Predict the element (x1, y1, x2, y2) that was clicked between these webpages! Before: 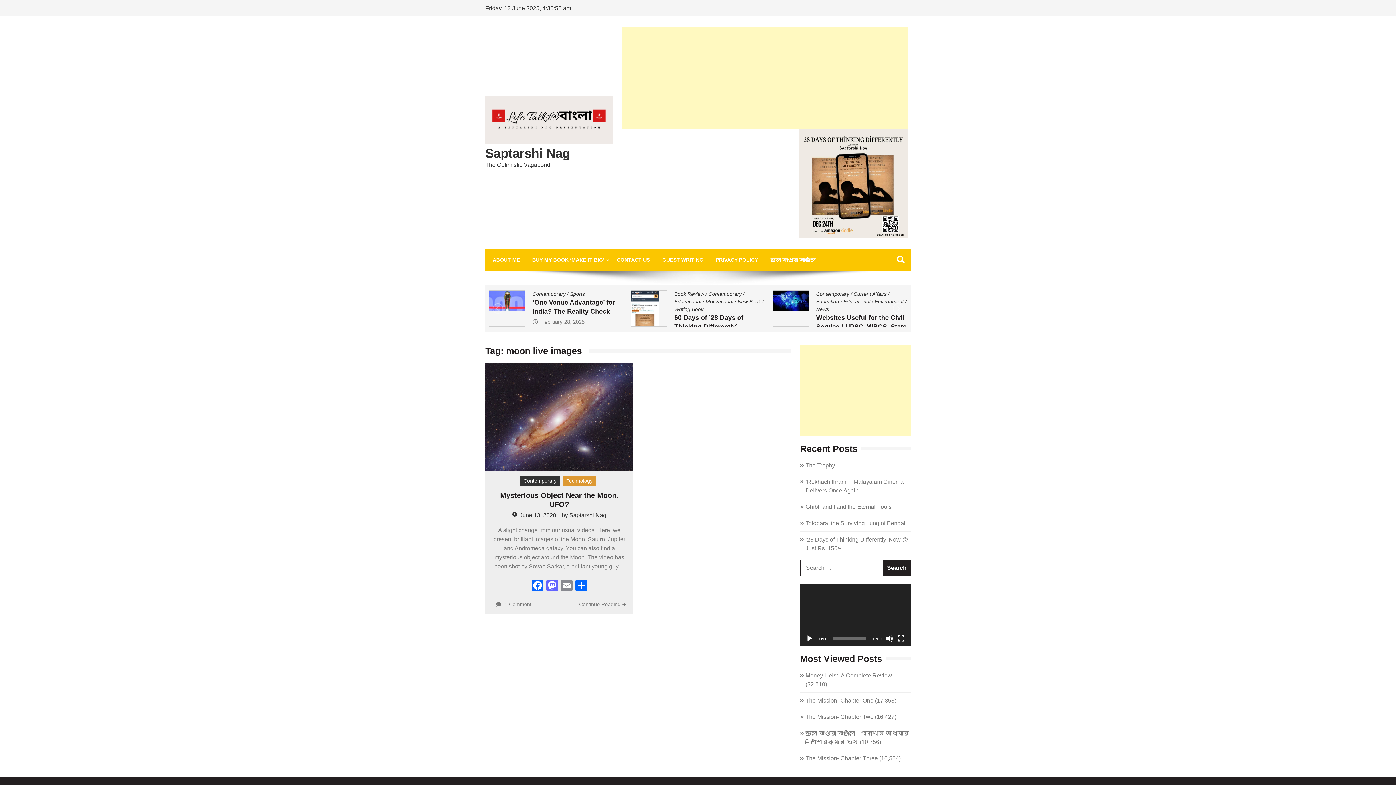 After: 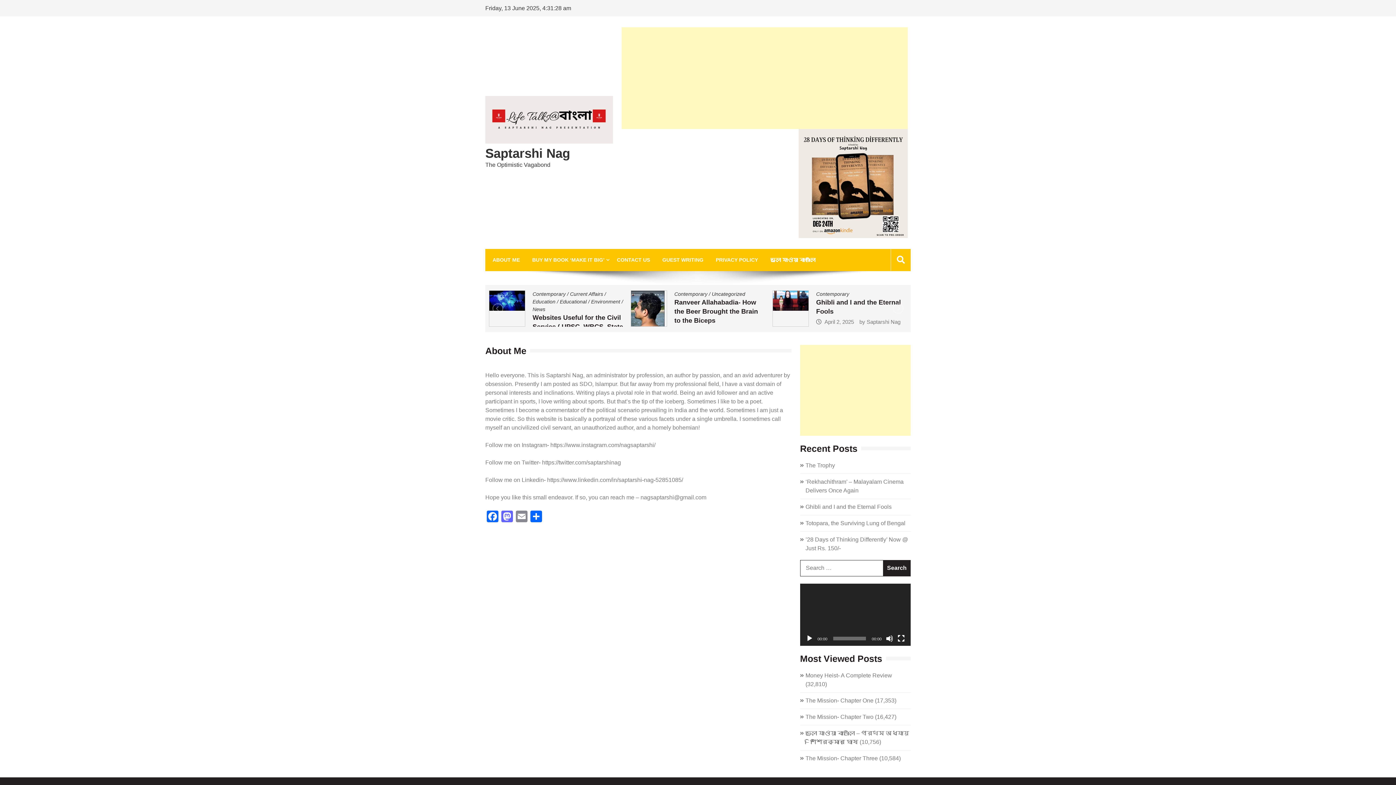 Action: label: ABOUT ME bbox: (492, 249, 520, 271)